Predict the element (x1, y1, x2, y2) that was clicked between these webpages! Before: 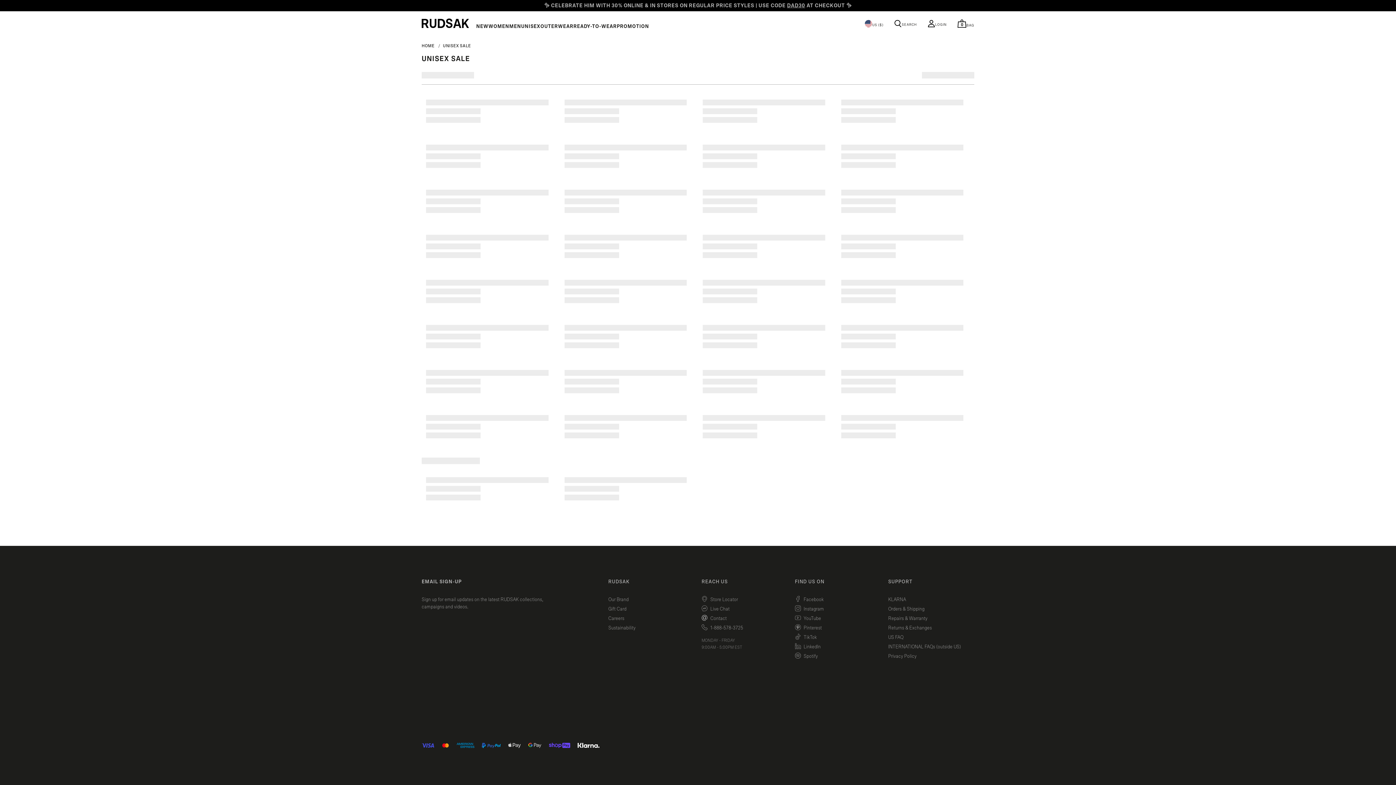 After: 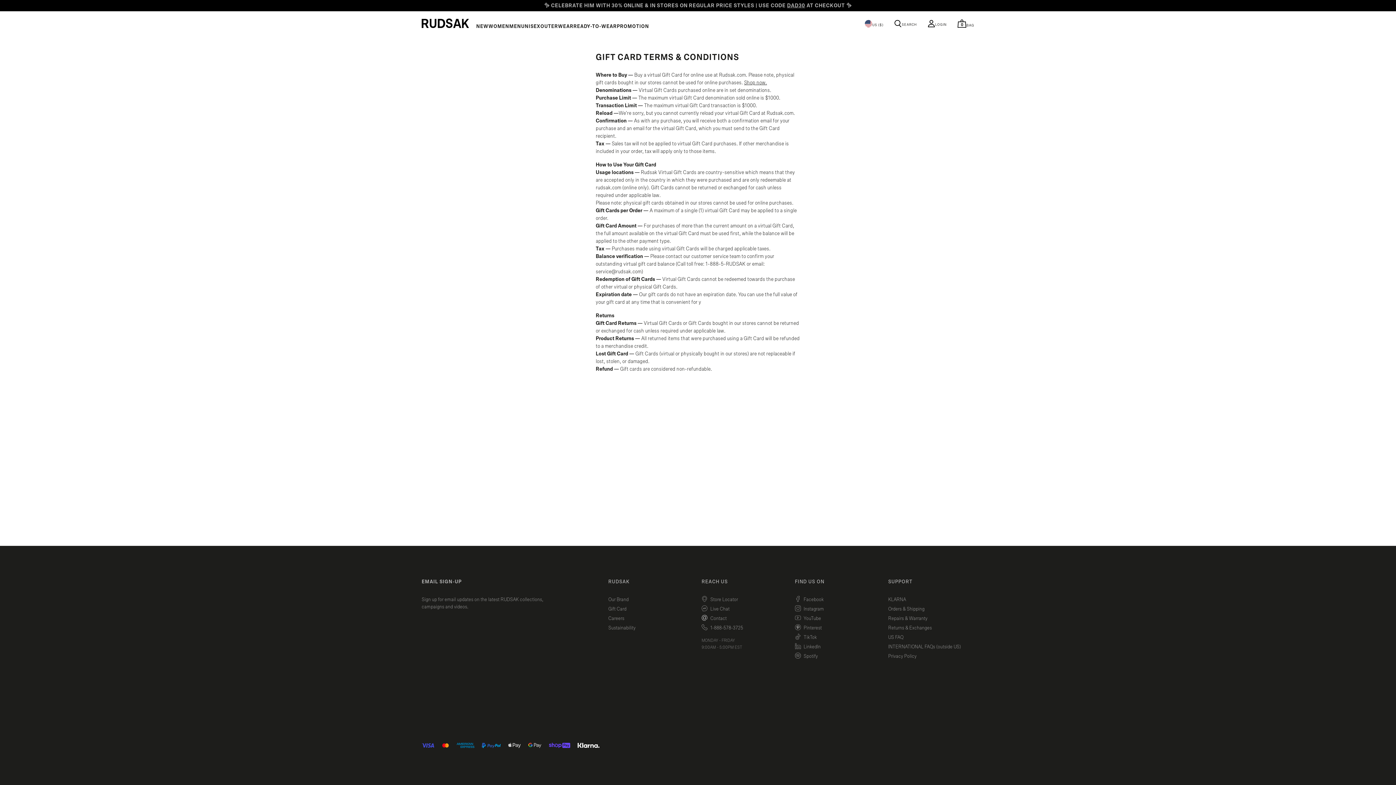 Action: label: Gift Card bbox: (608, 605, 626, 613)